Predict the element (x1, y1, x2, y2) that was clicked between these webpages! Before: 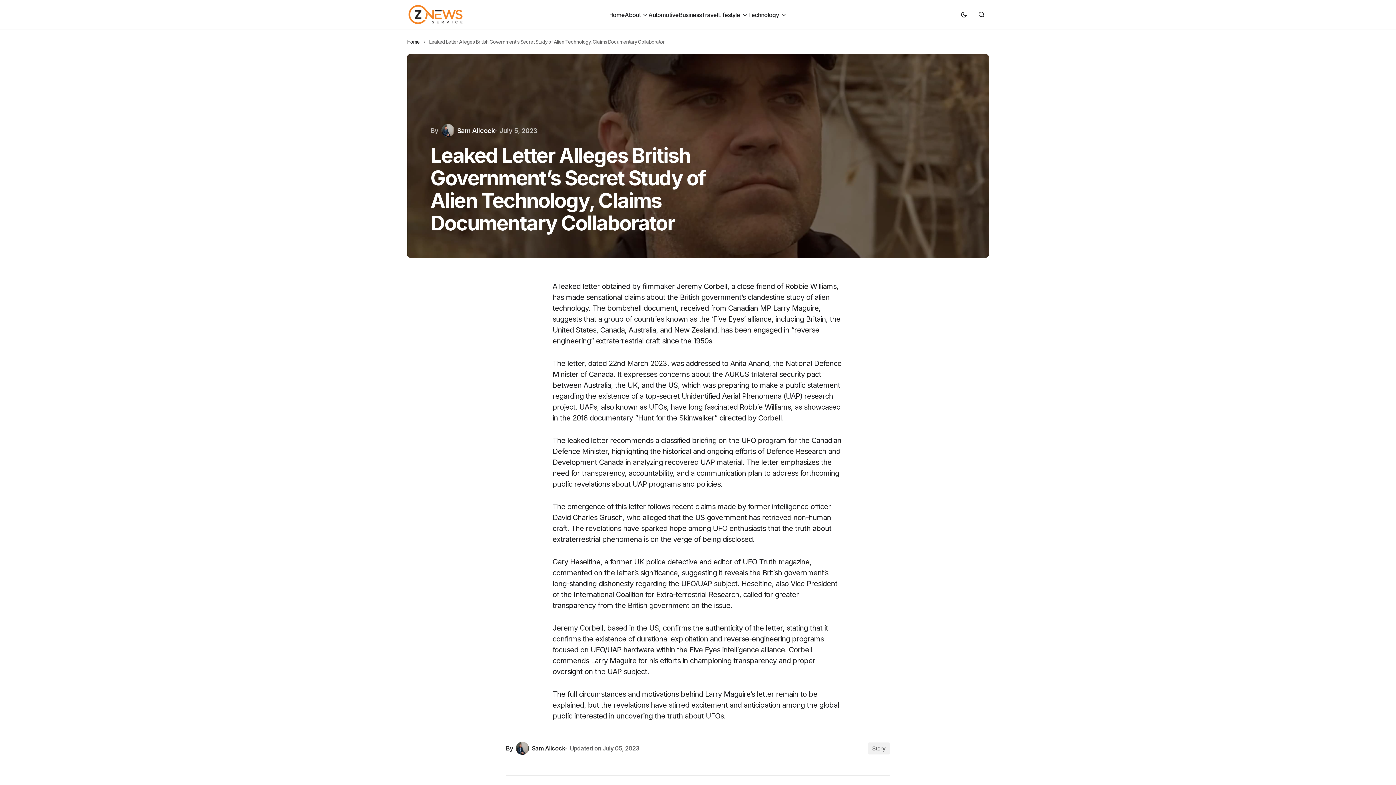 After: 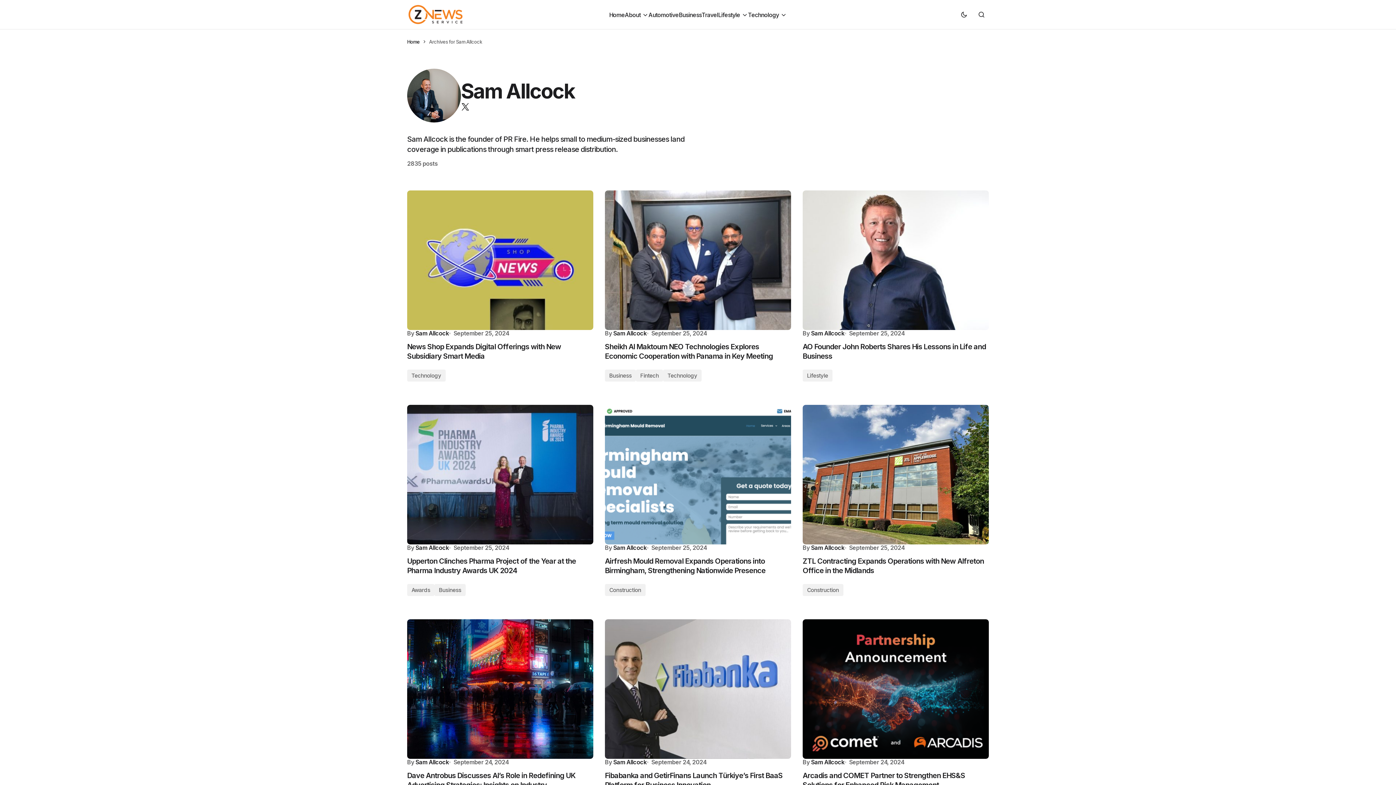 Action: label: Sam Allcock bbox: (514, 742, 565, 755)